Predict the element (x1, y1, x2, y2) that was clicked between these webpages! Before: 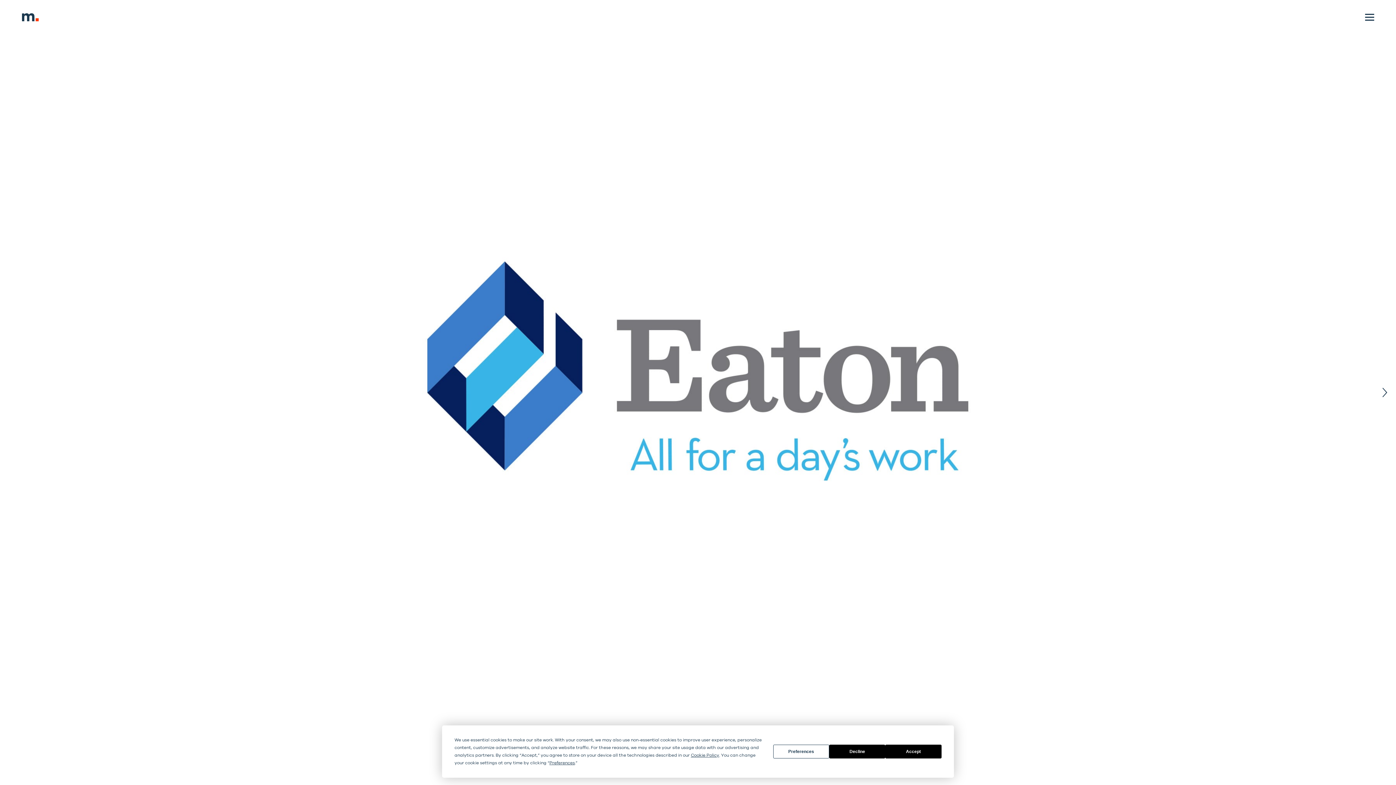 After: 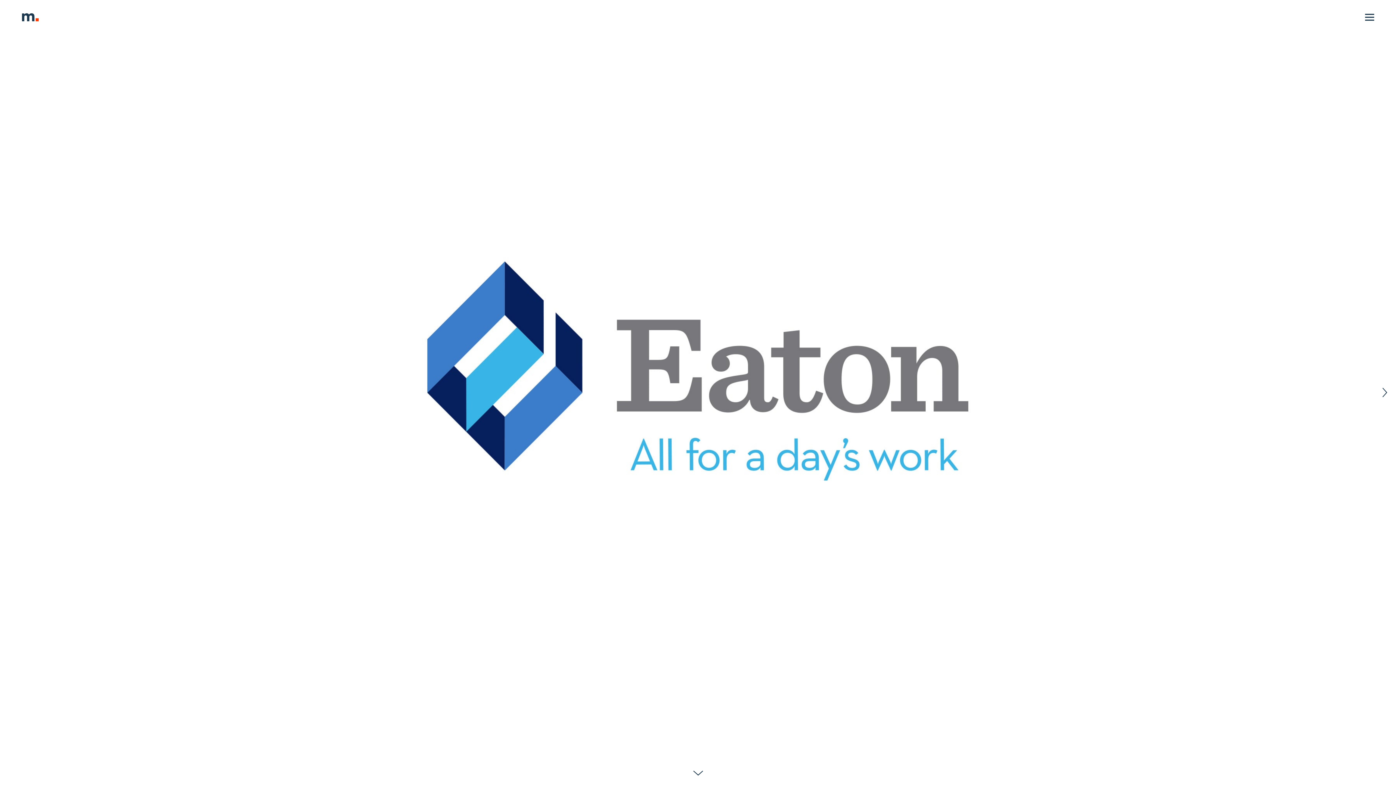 Action: label: Decline bbox: (829, 745, 885, 758)